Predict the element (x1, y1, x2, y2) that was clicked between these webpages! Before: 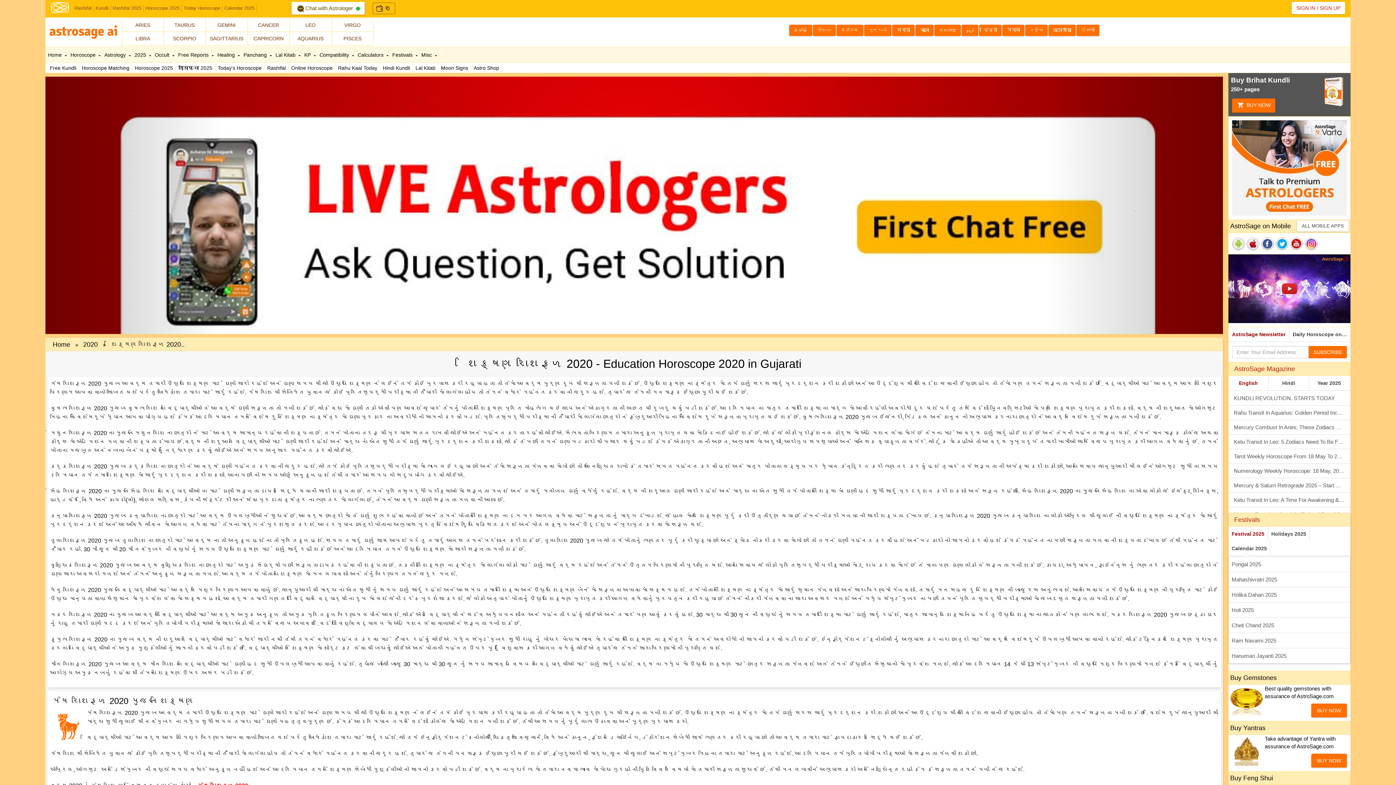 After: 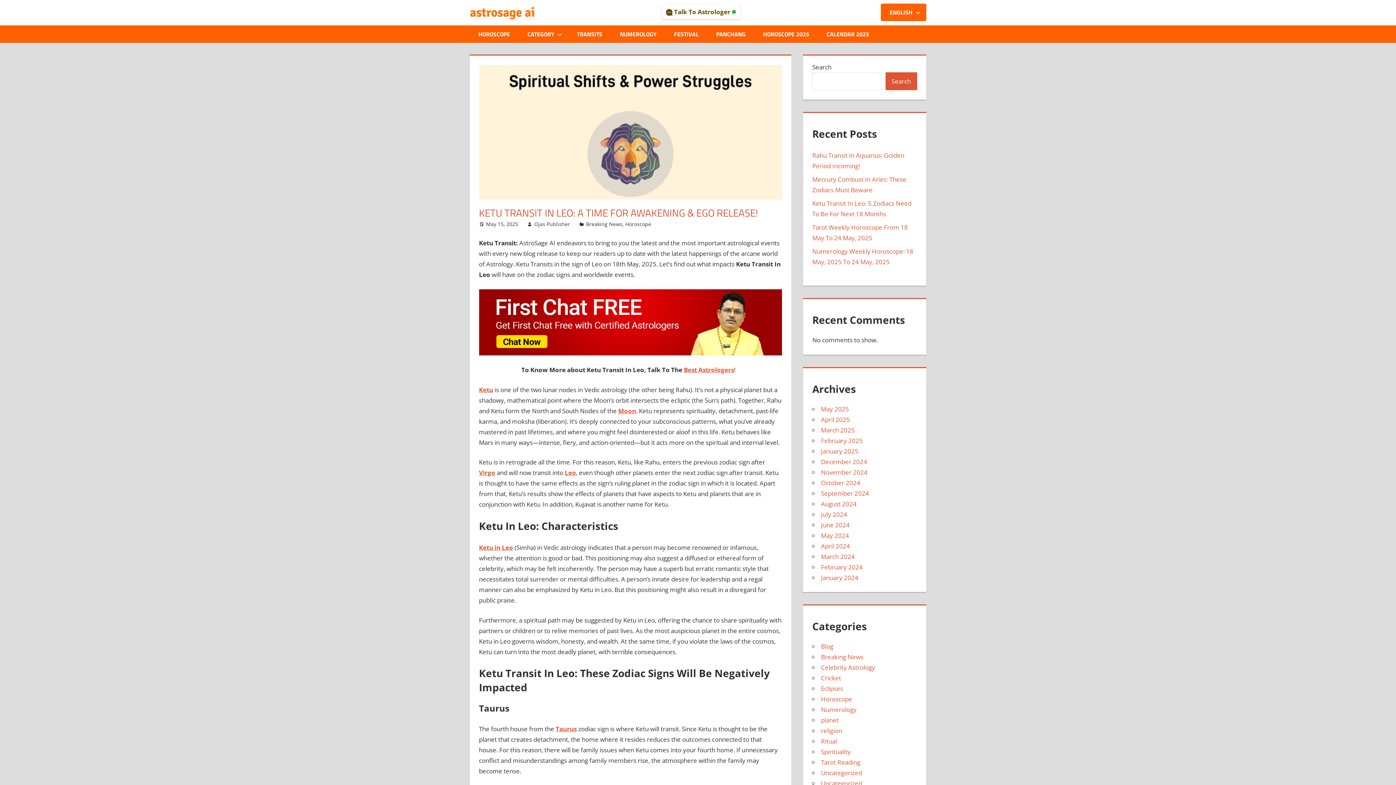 Action: label: Ketu Transit In Leo: A Time For Awakening & Ego Release! bbox: (1228, 493, 1350, 507)